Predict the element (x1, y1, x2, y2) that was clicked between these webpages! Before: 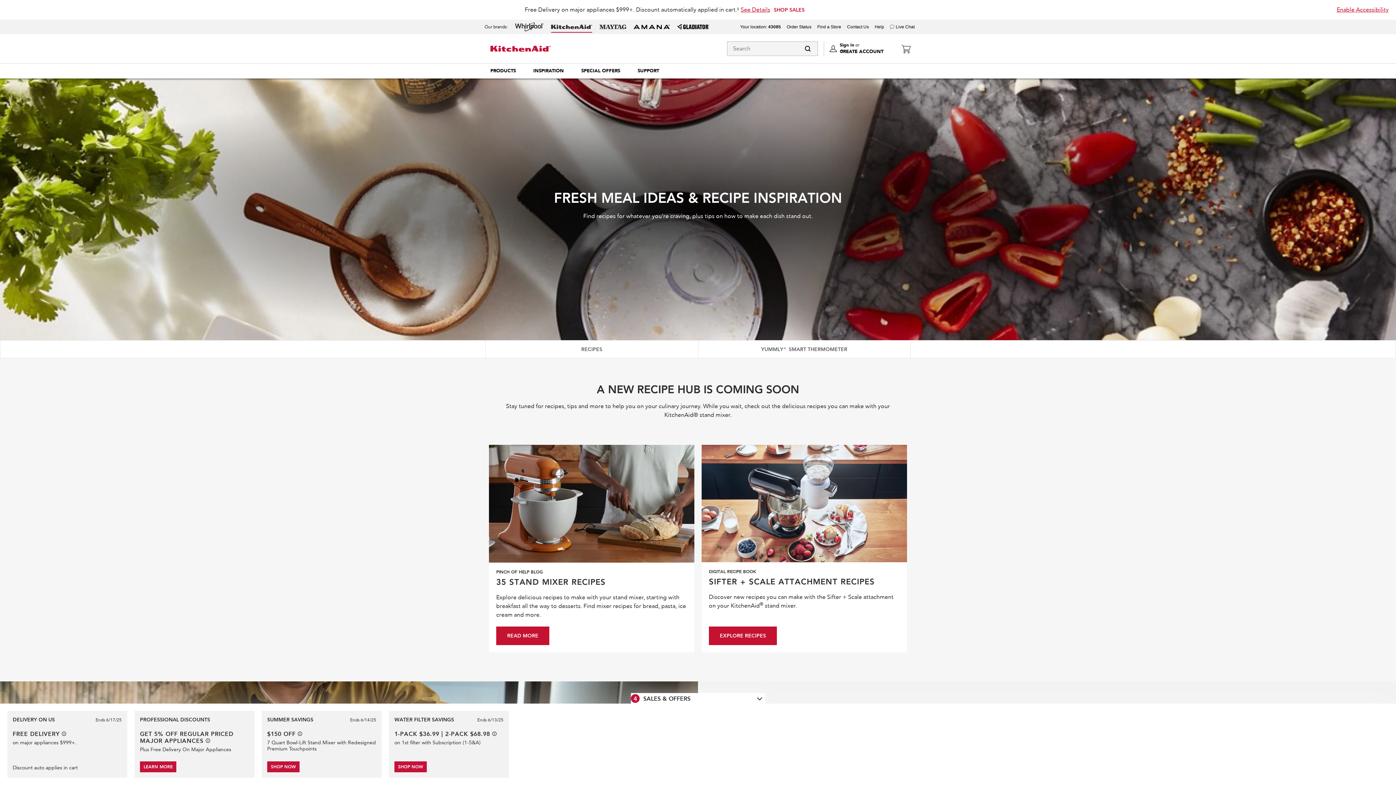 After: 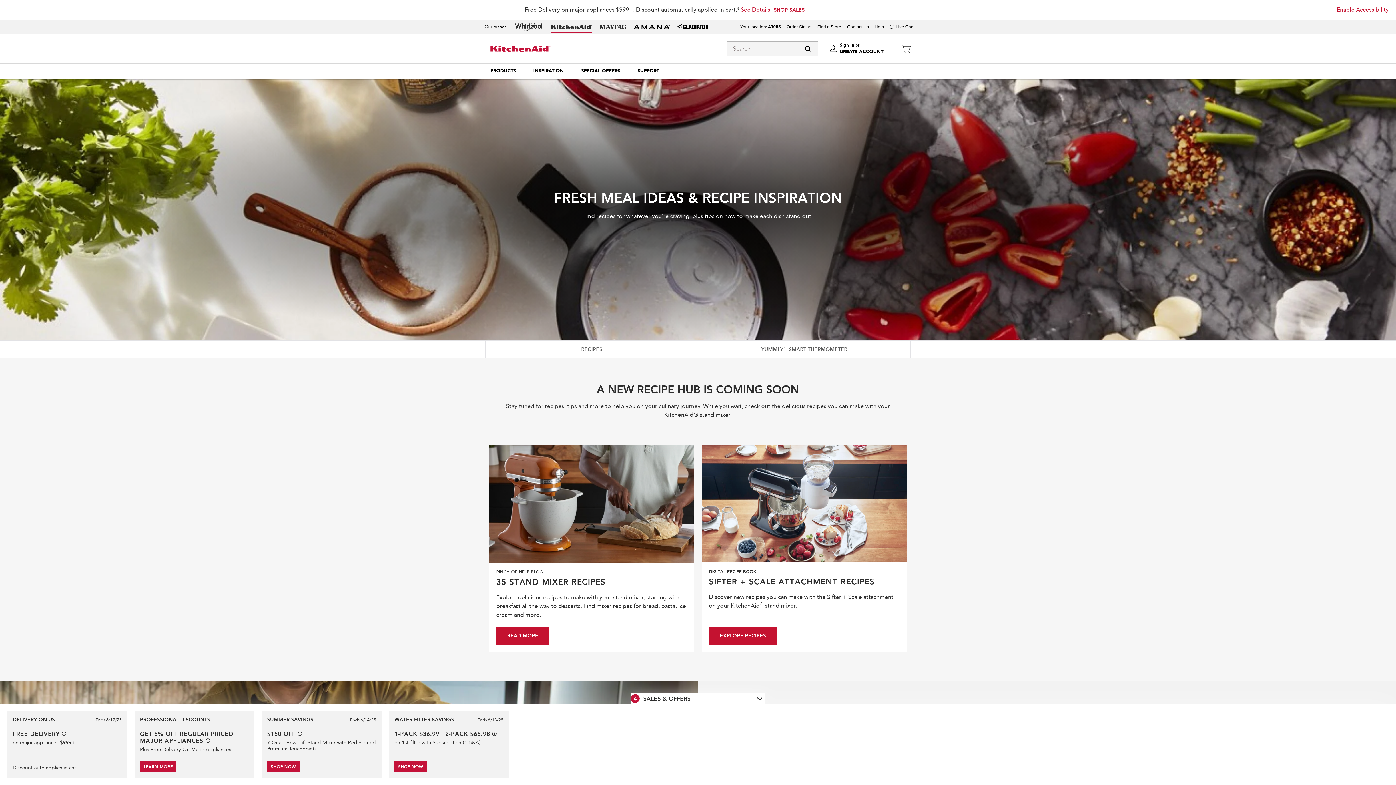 Action: bbox: (803, 44, 812, 53) label: Submit search data